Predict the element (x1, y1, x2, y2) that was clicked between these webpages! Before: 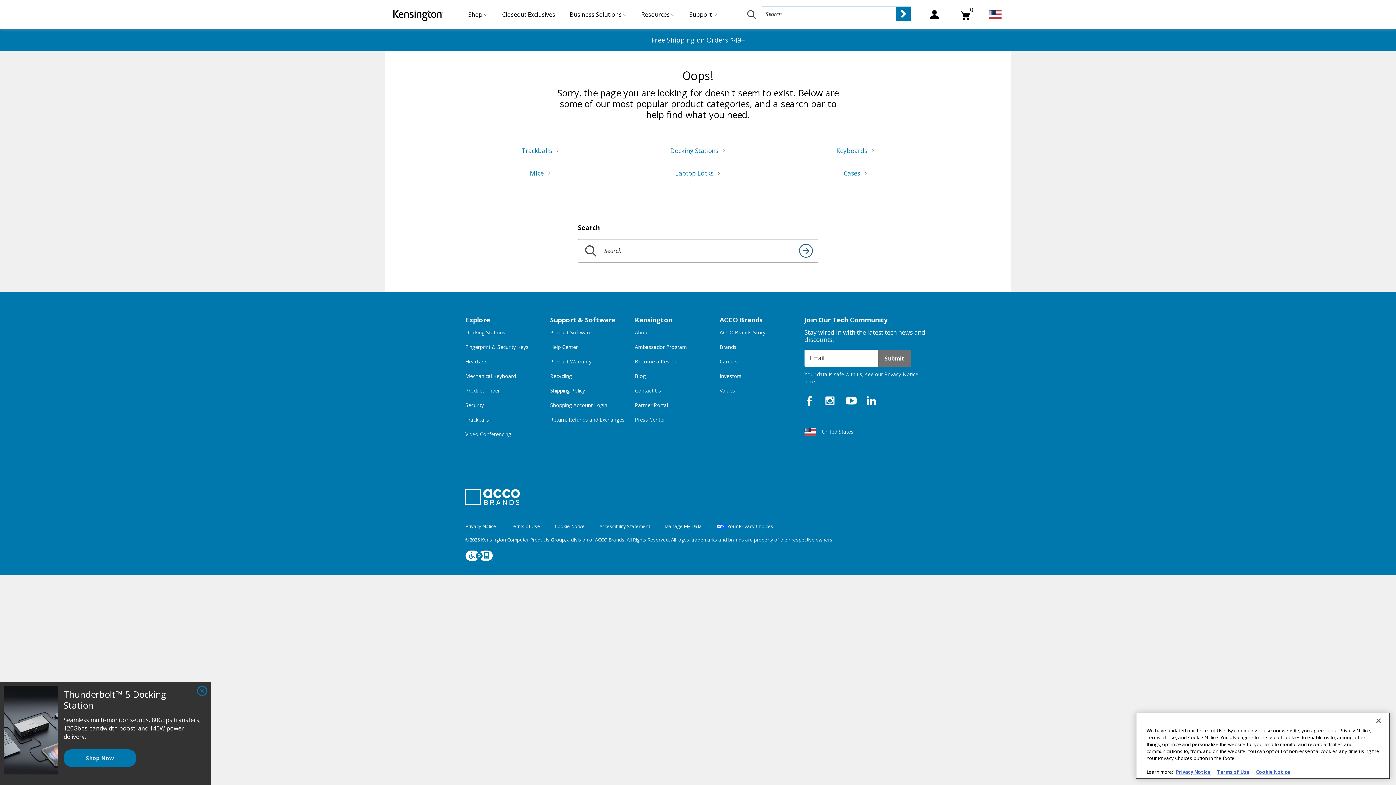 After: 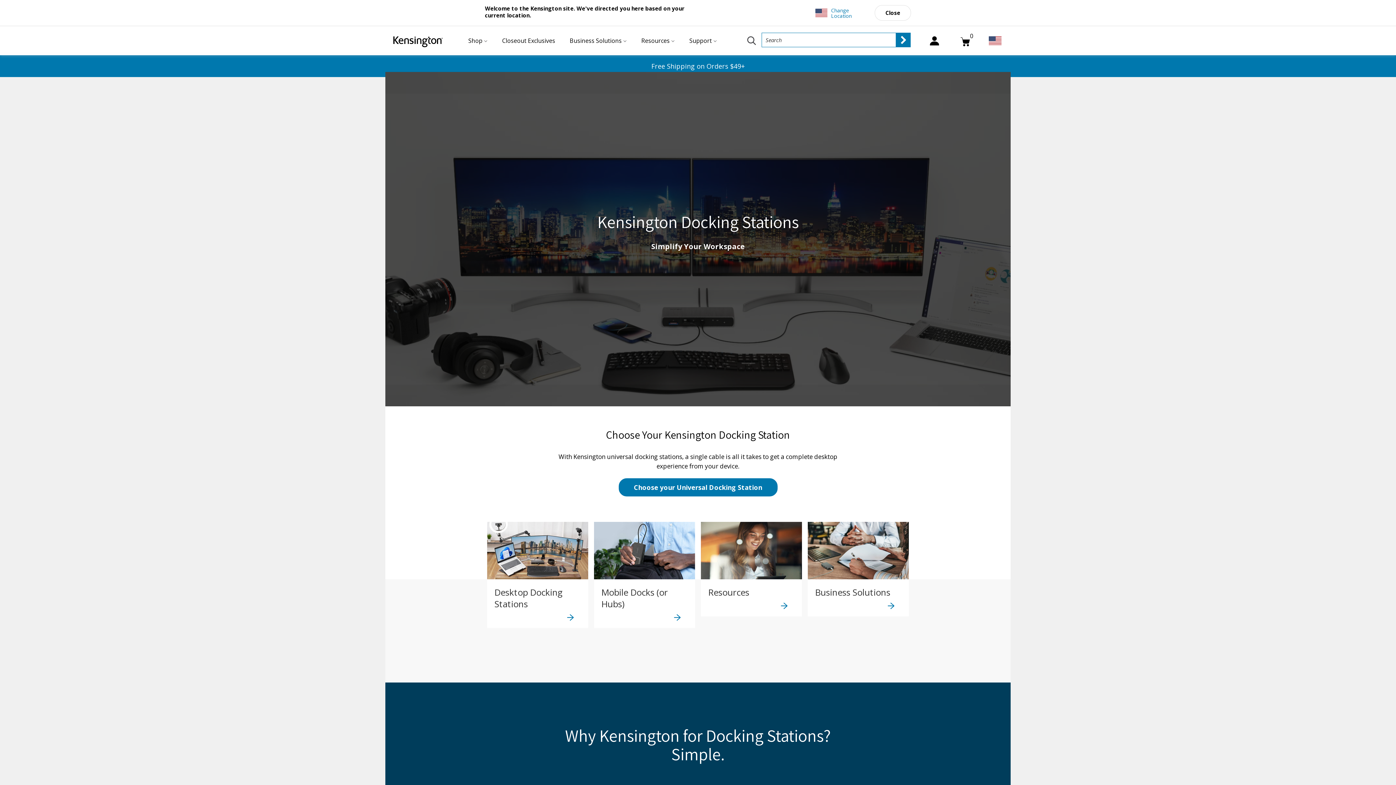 Action: bbox: (465, 328, 548, 336) label: Docking Stations